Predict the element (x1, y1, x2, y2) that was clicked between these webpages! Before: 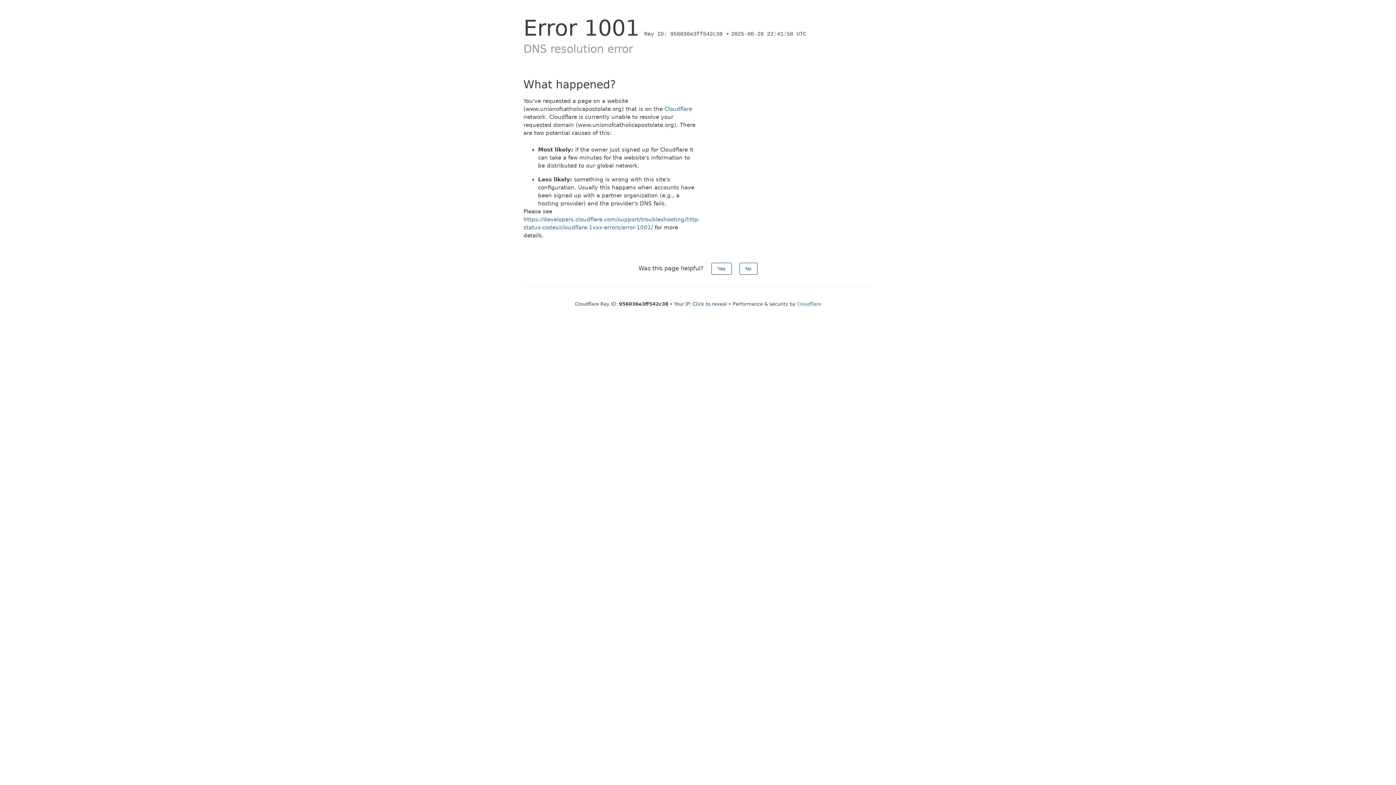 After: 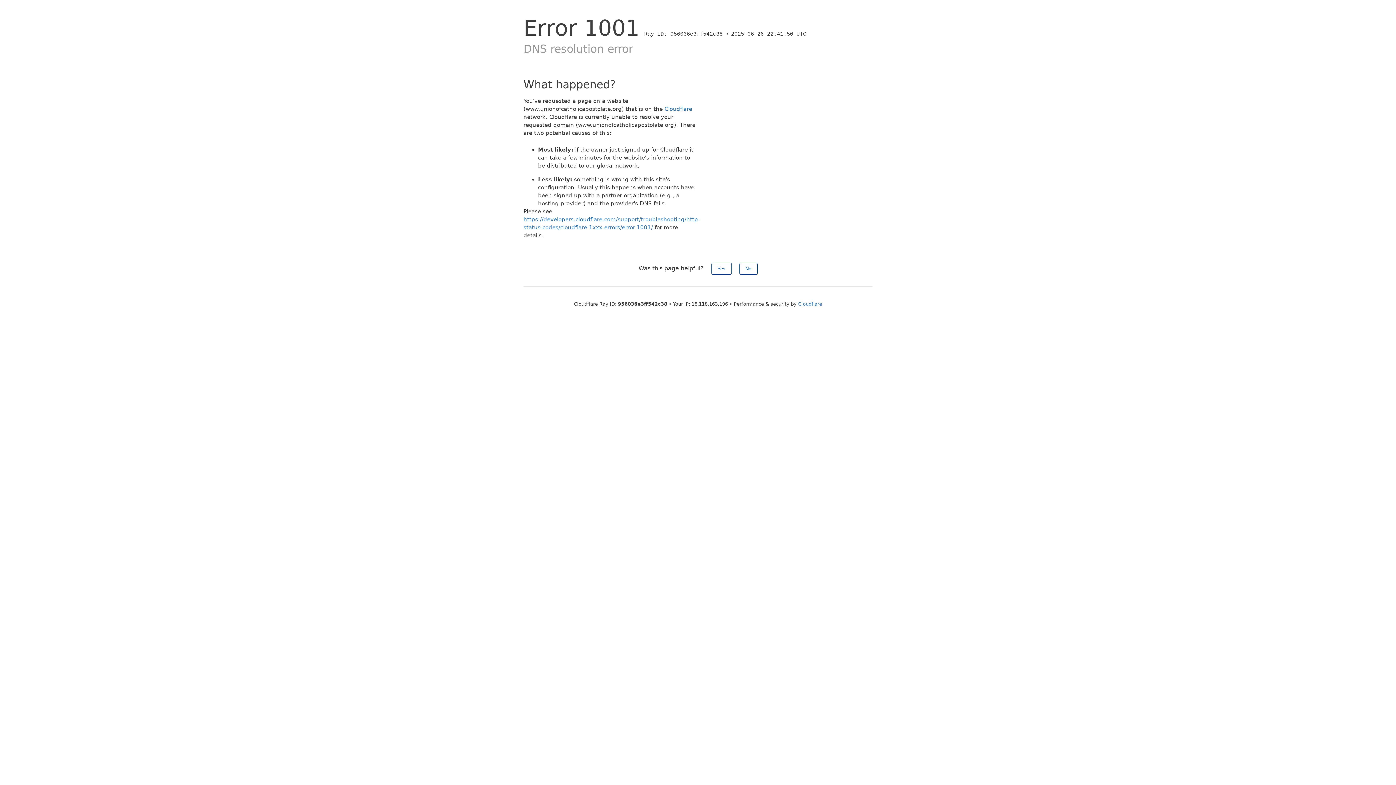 Action: bbox: (692, 301, 727, 306) label: Click to reveal